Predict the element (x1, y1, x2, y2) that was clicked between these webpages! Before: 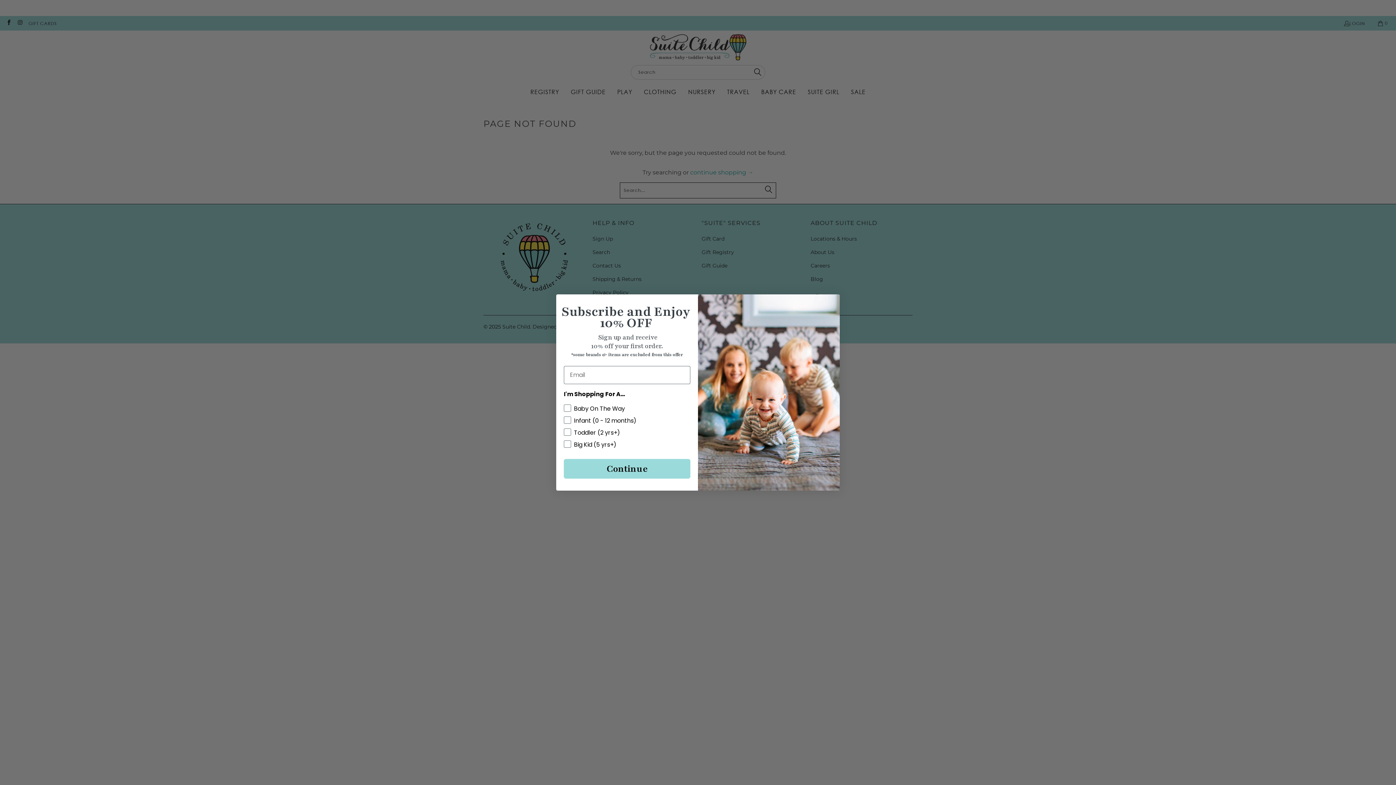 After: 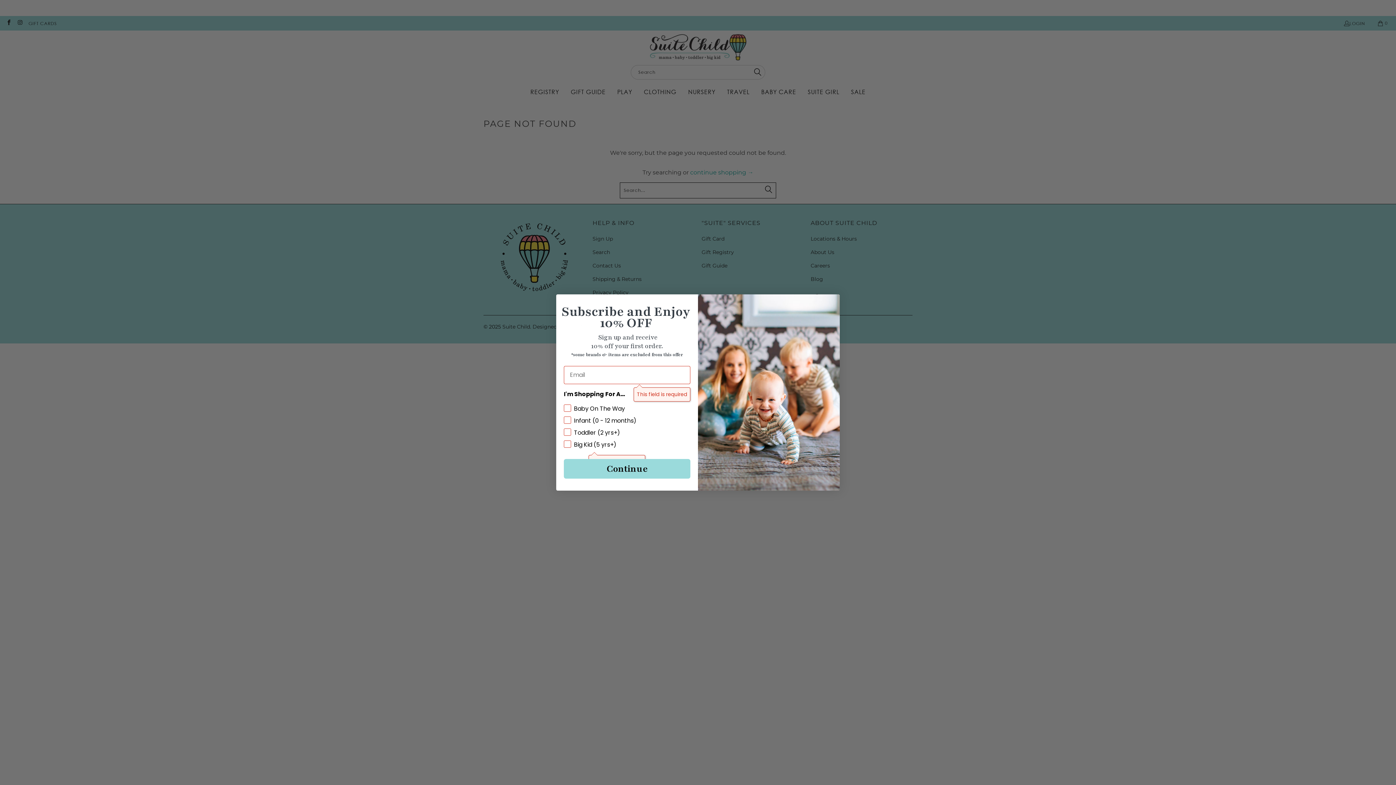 Action: bbox: (564, 459, 690, 478) label: Continue